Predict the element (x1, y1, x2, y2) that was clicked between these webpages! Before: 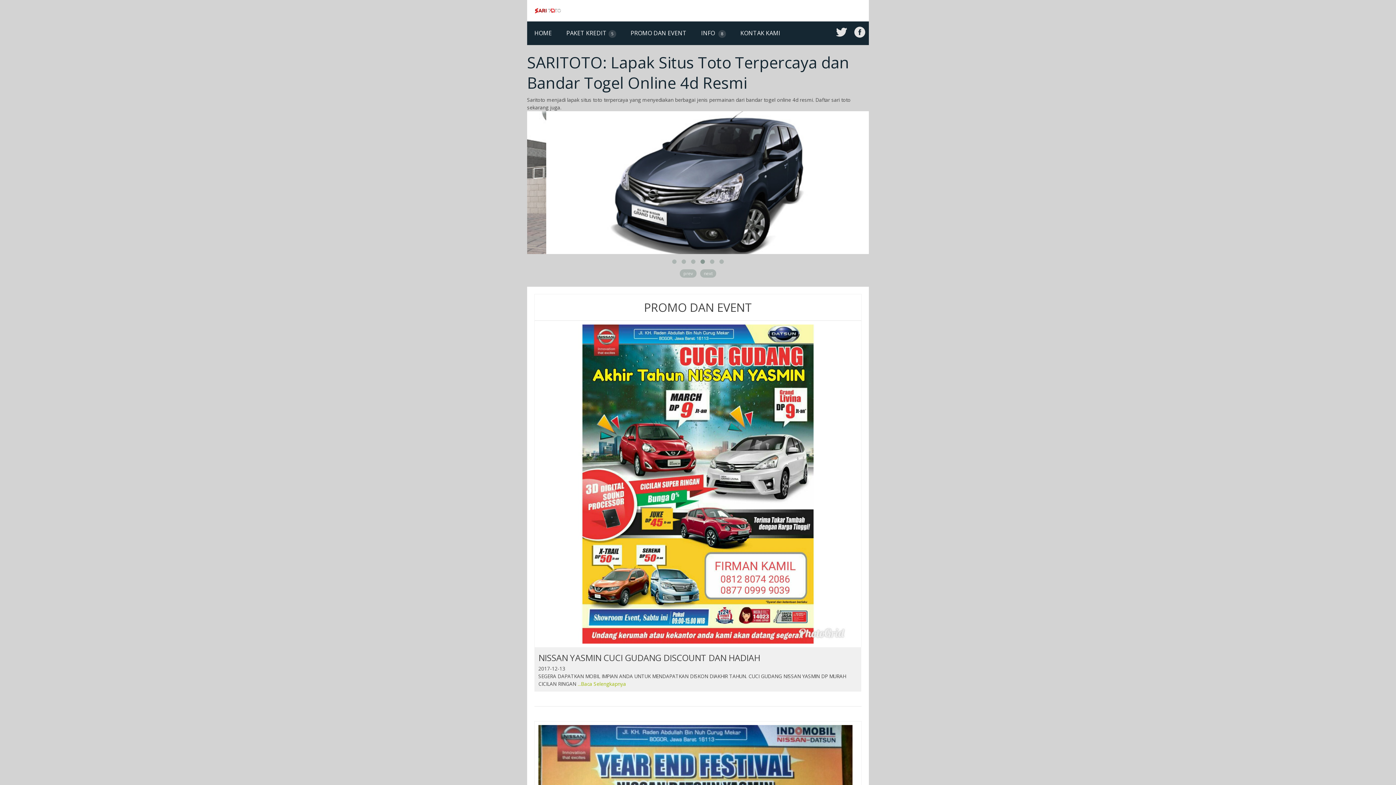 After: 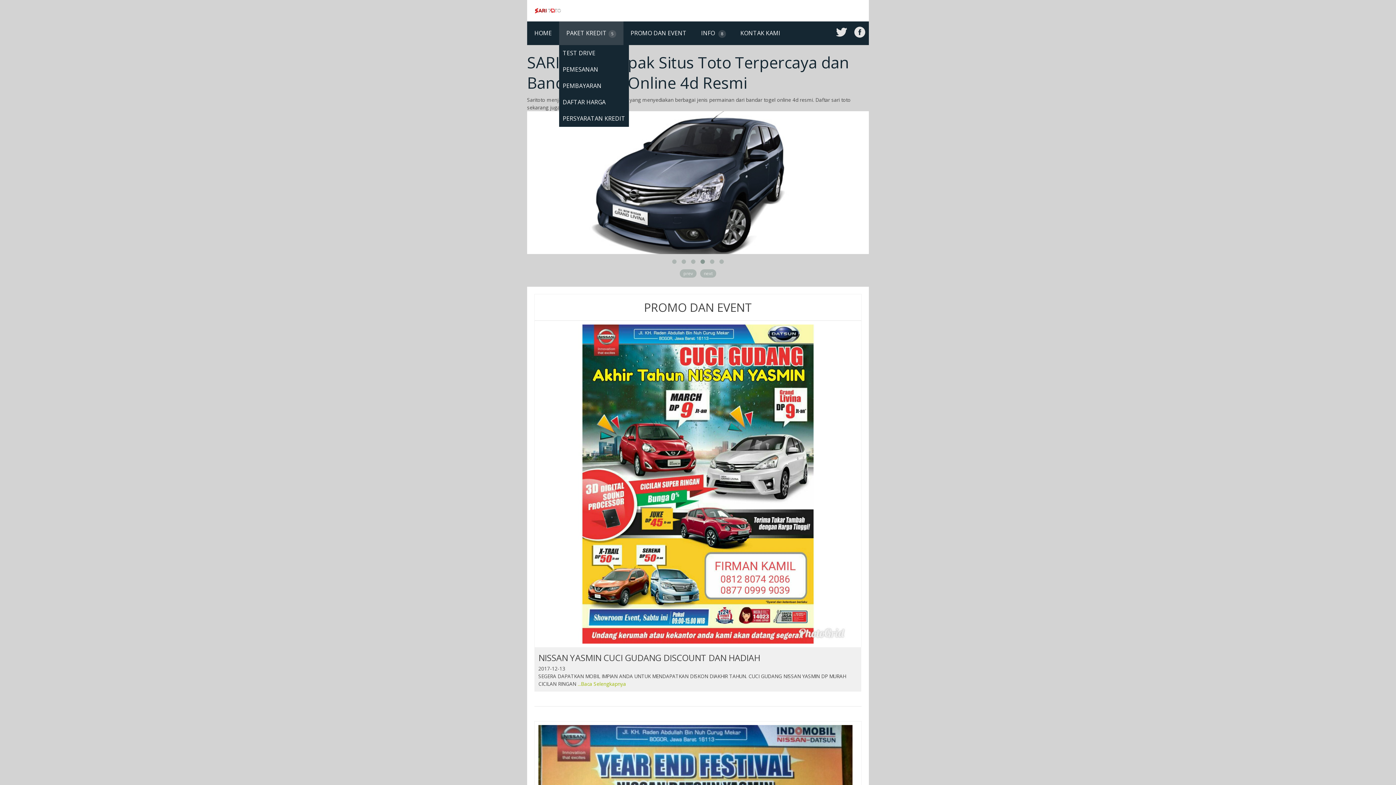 Action: bbox: (559, 21, 623, 44) label: PAKET KREDIT5